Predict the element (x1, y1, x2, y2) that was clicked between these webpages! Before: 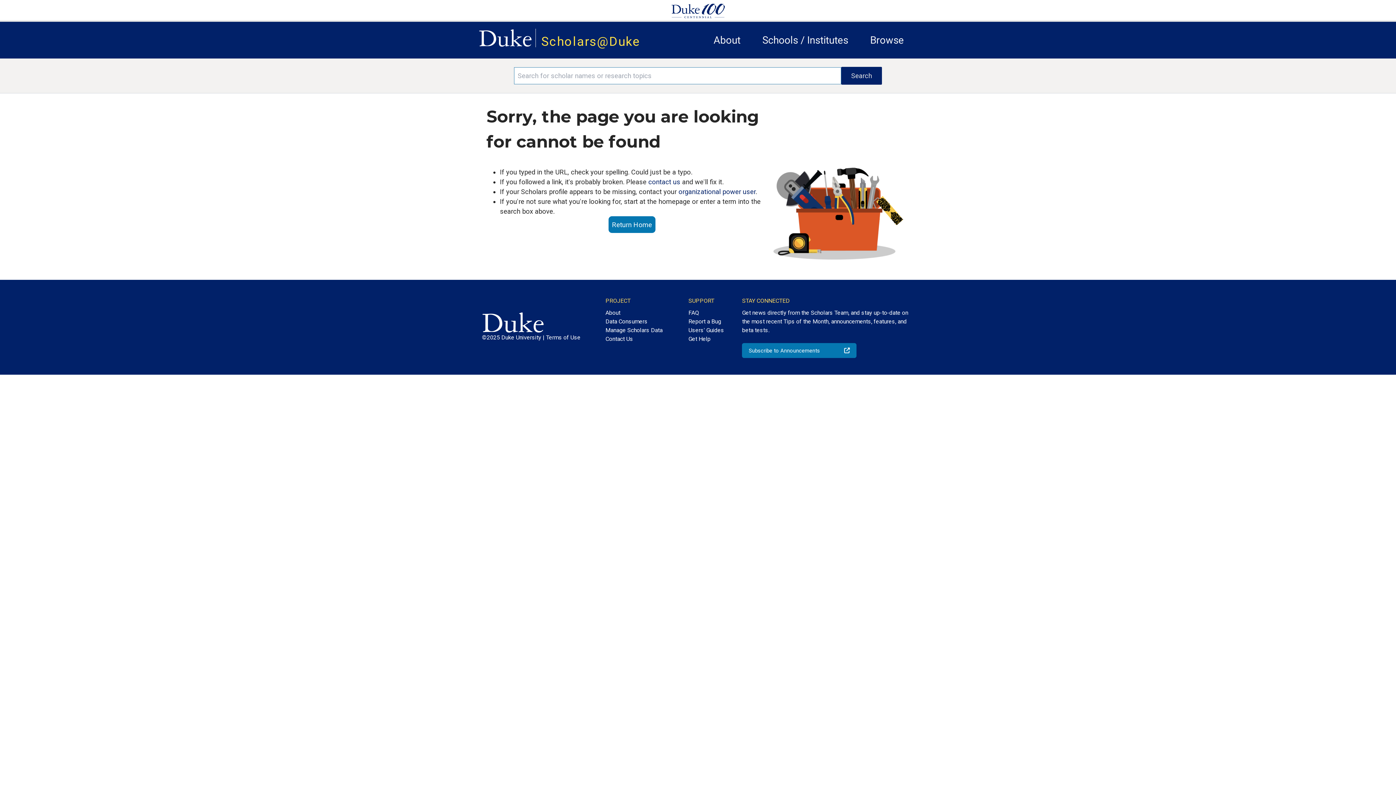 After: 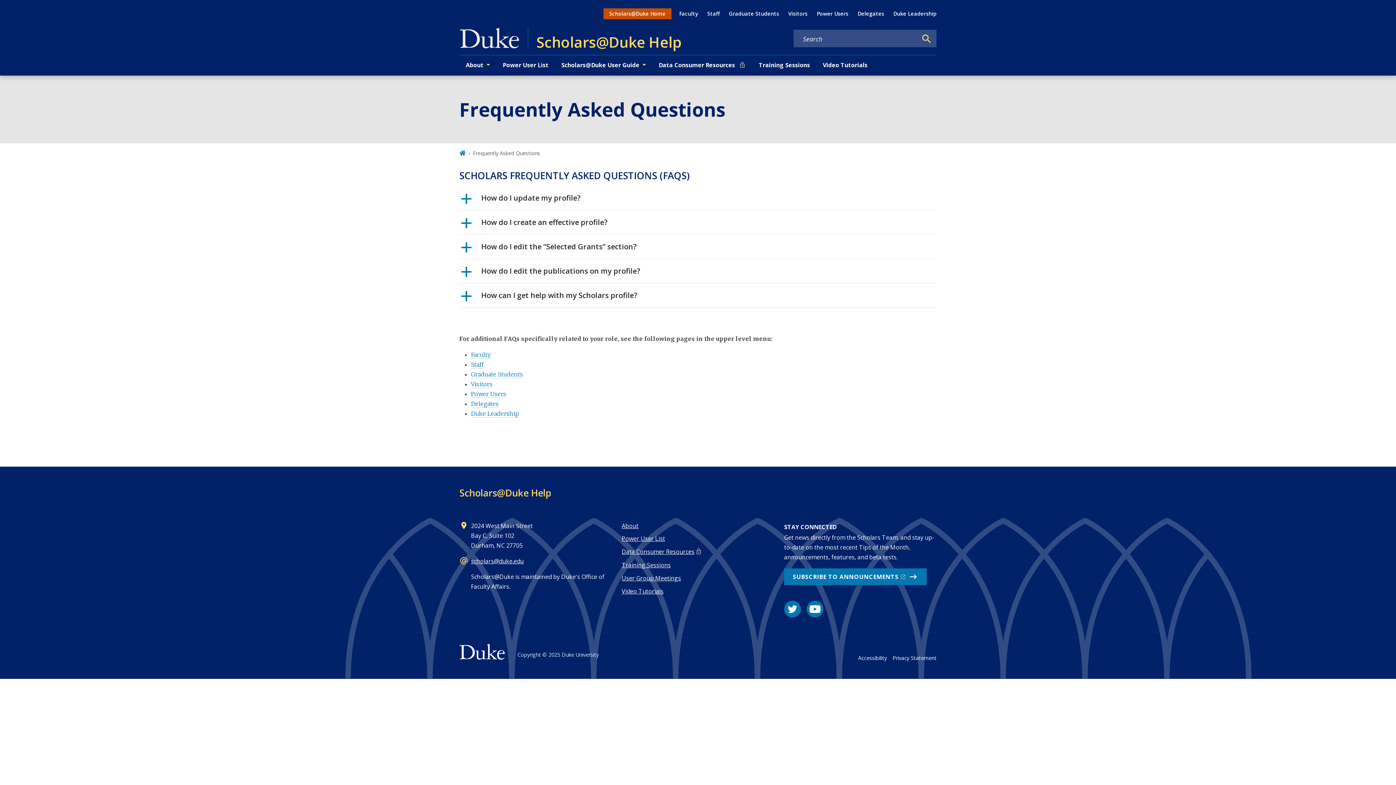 Action: label: FAQ bbox: (688, 305, 724, 317)